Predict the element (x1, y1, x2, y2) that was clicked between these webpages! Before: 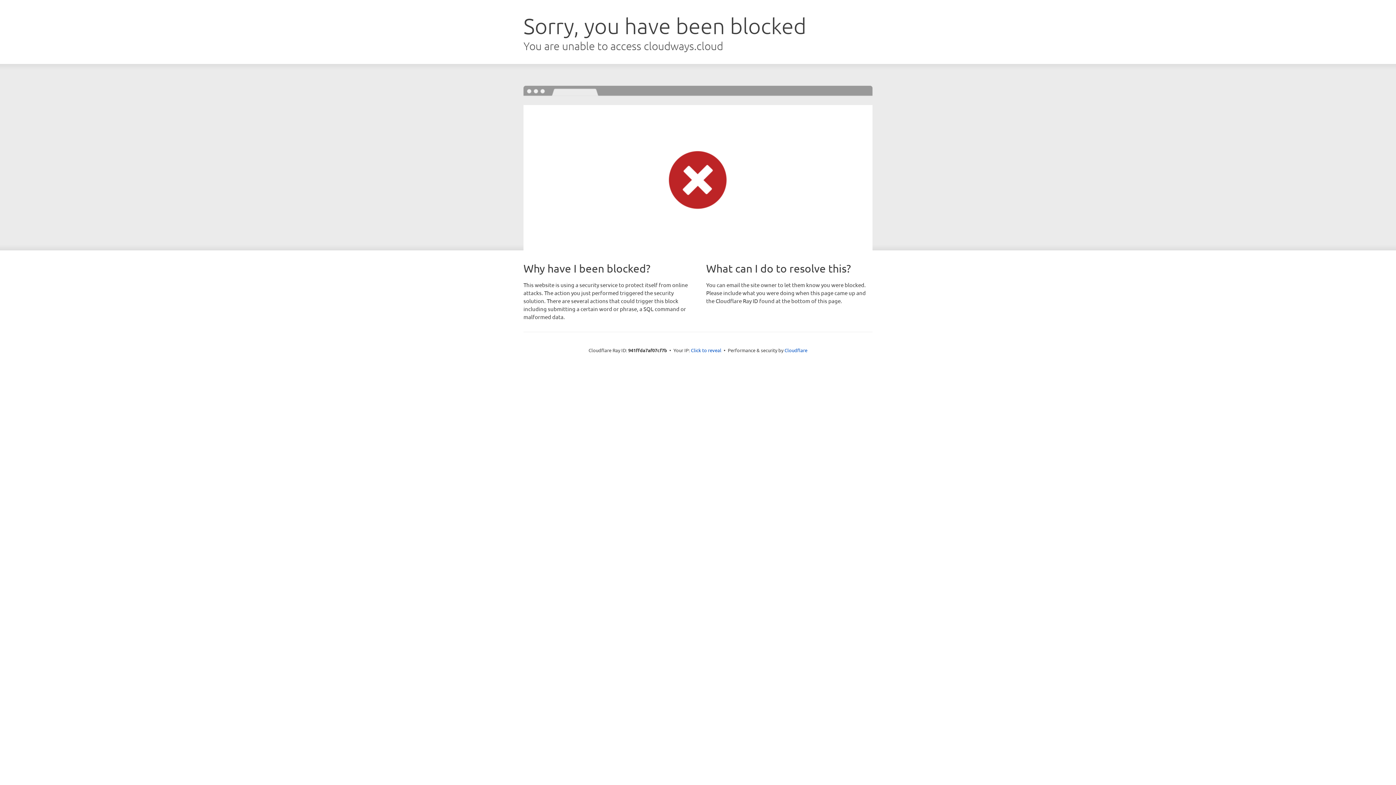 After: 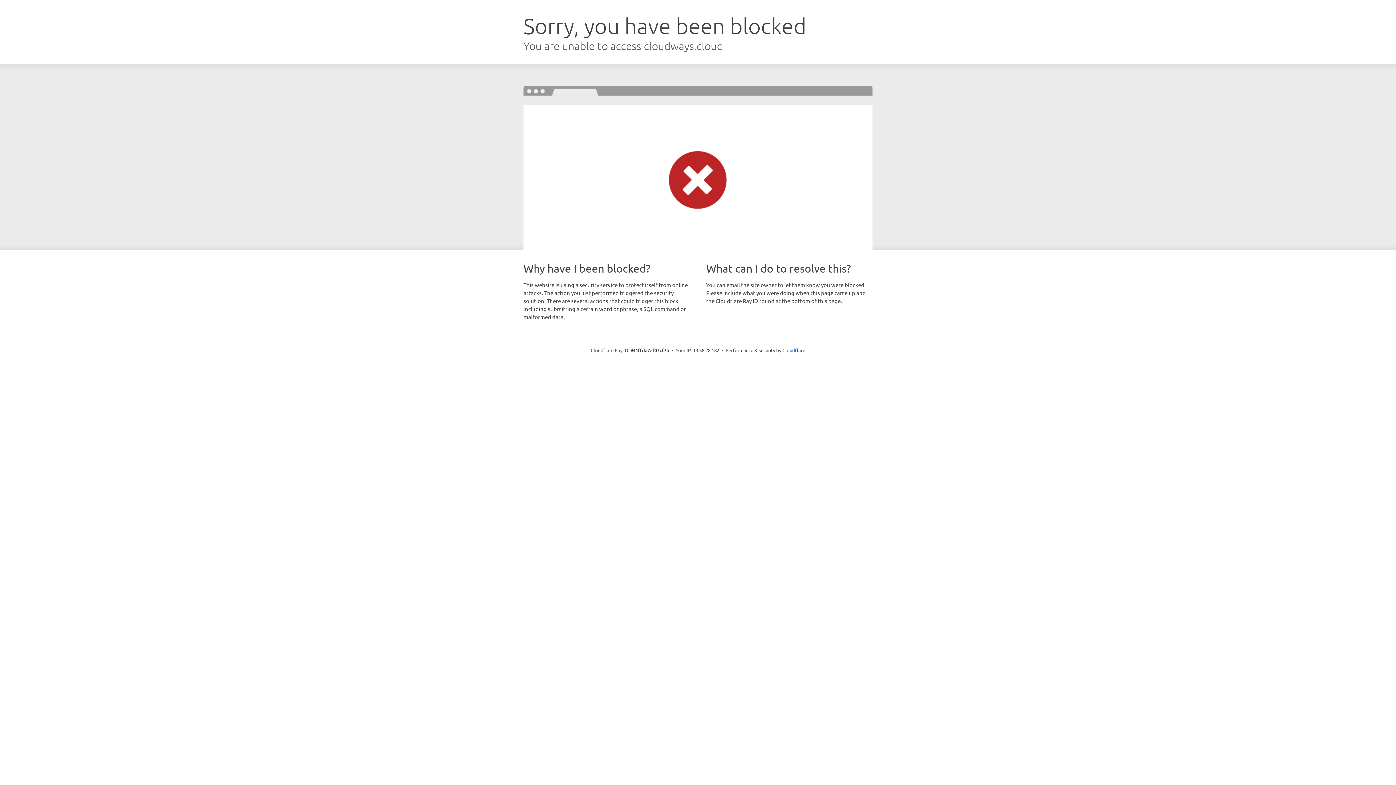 Action: bbox: (691, 346, 721, 353) label: Click to reveal